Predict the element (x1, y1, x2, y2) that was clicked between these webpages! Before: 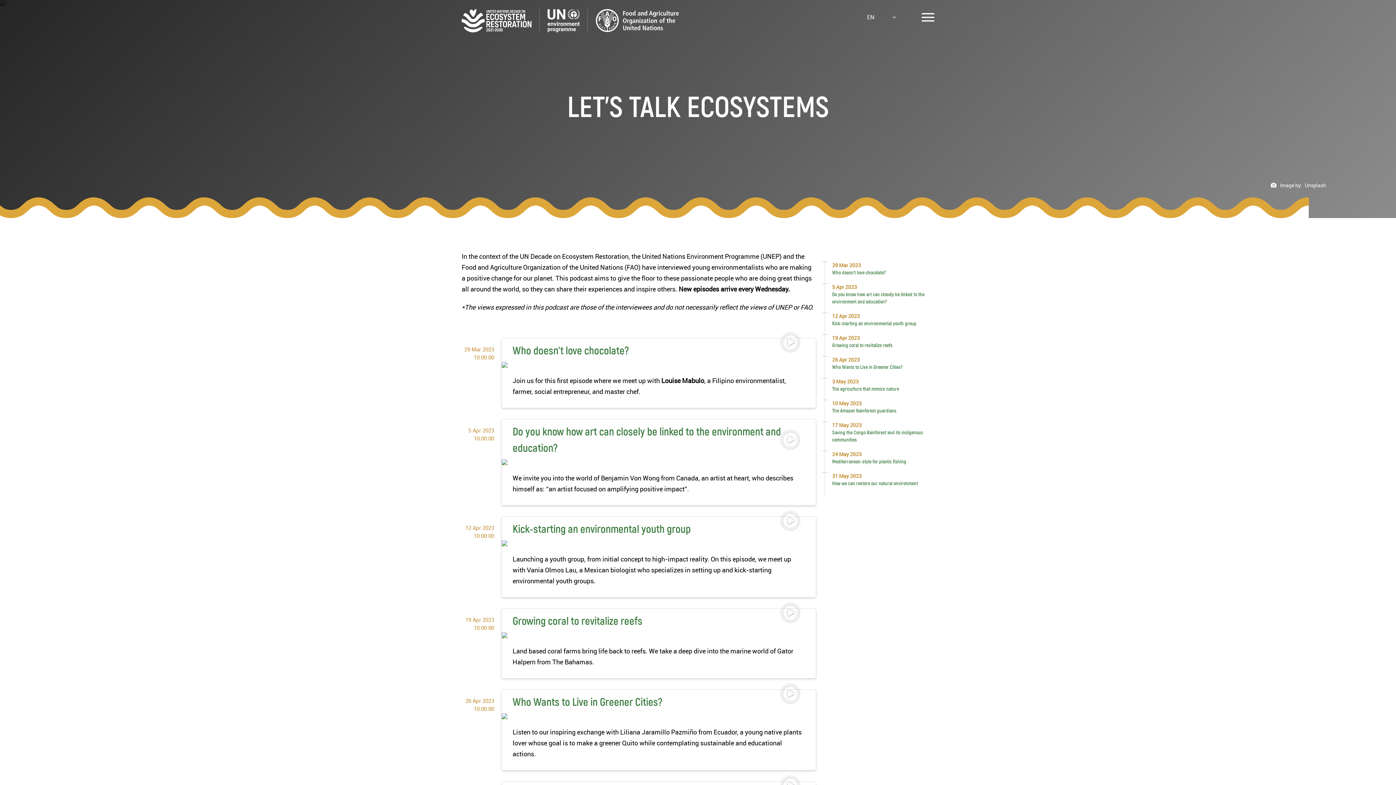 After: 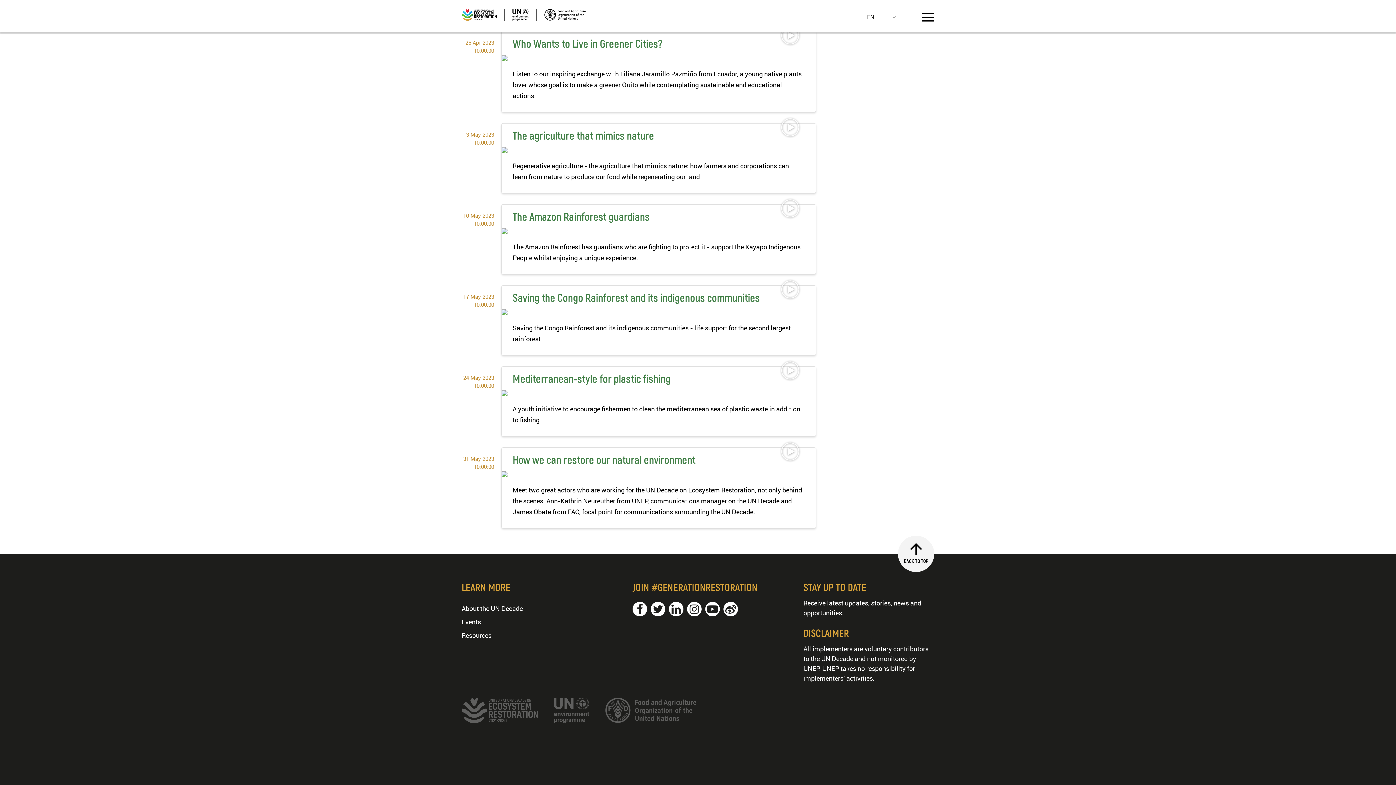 Action: bbox: (825, 472, 934, 494) label: 31 May 2023
How we can restore our natural environment